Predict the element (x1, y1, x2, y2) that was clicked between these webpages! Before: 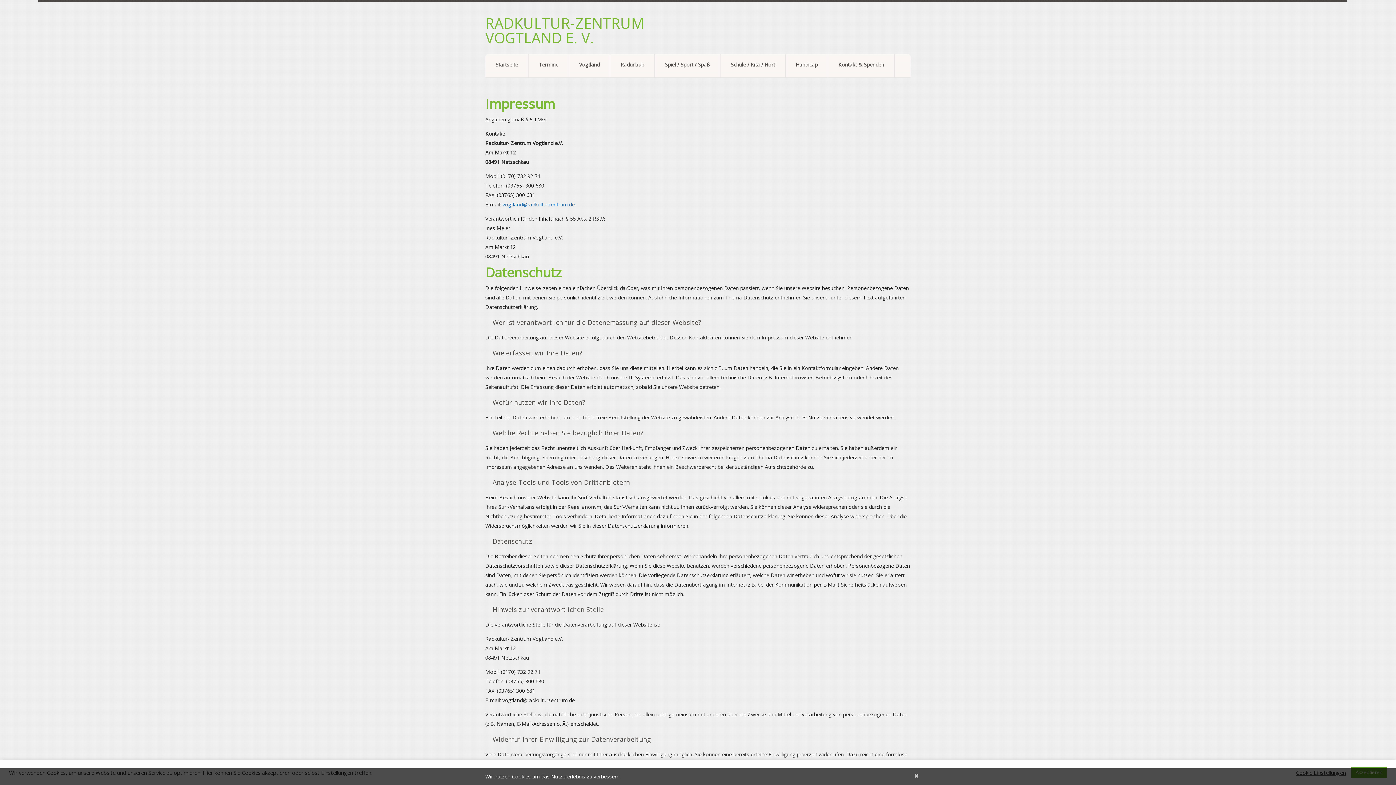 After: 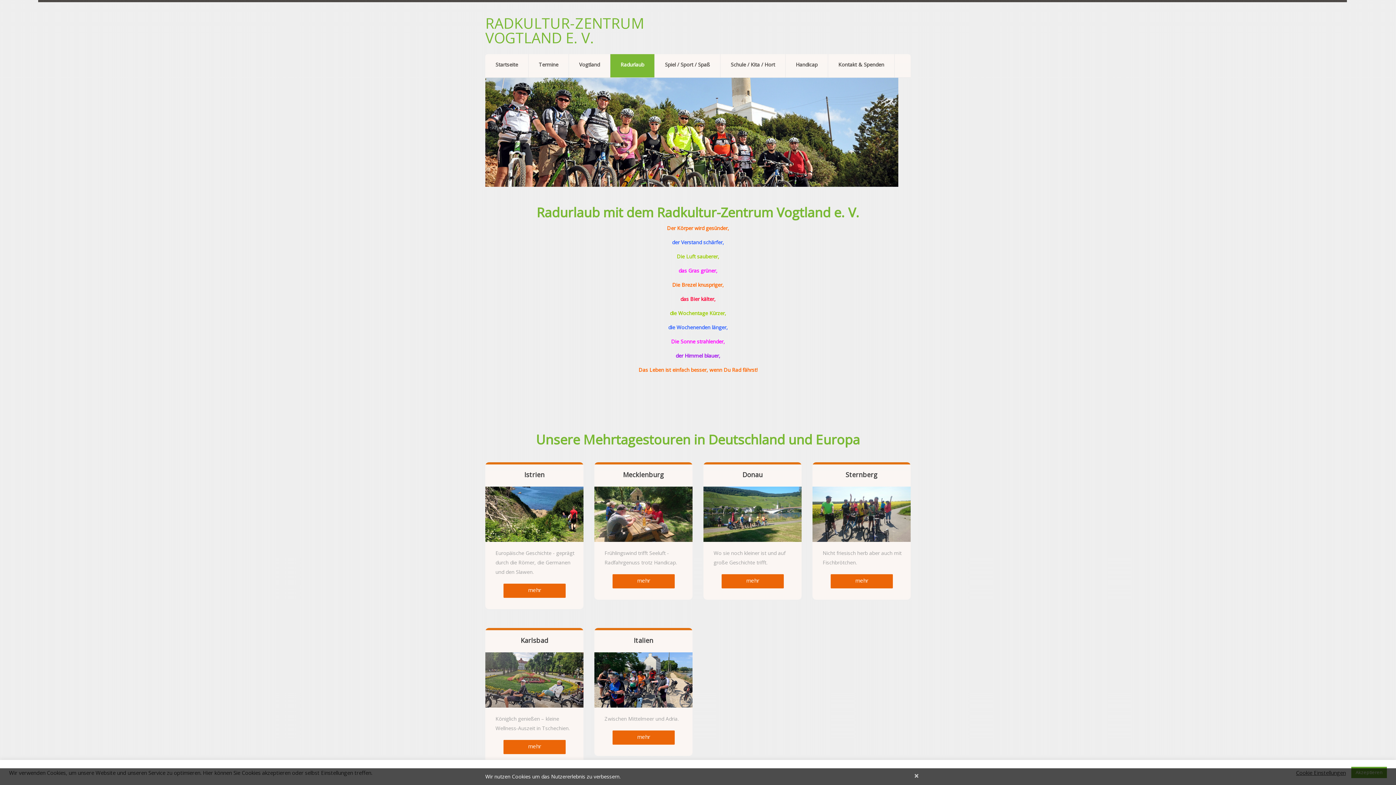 Action: bbox: (610, 54, 654, 77) label: Radurlaub